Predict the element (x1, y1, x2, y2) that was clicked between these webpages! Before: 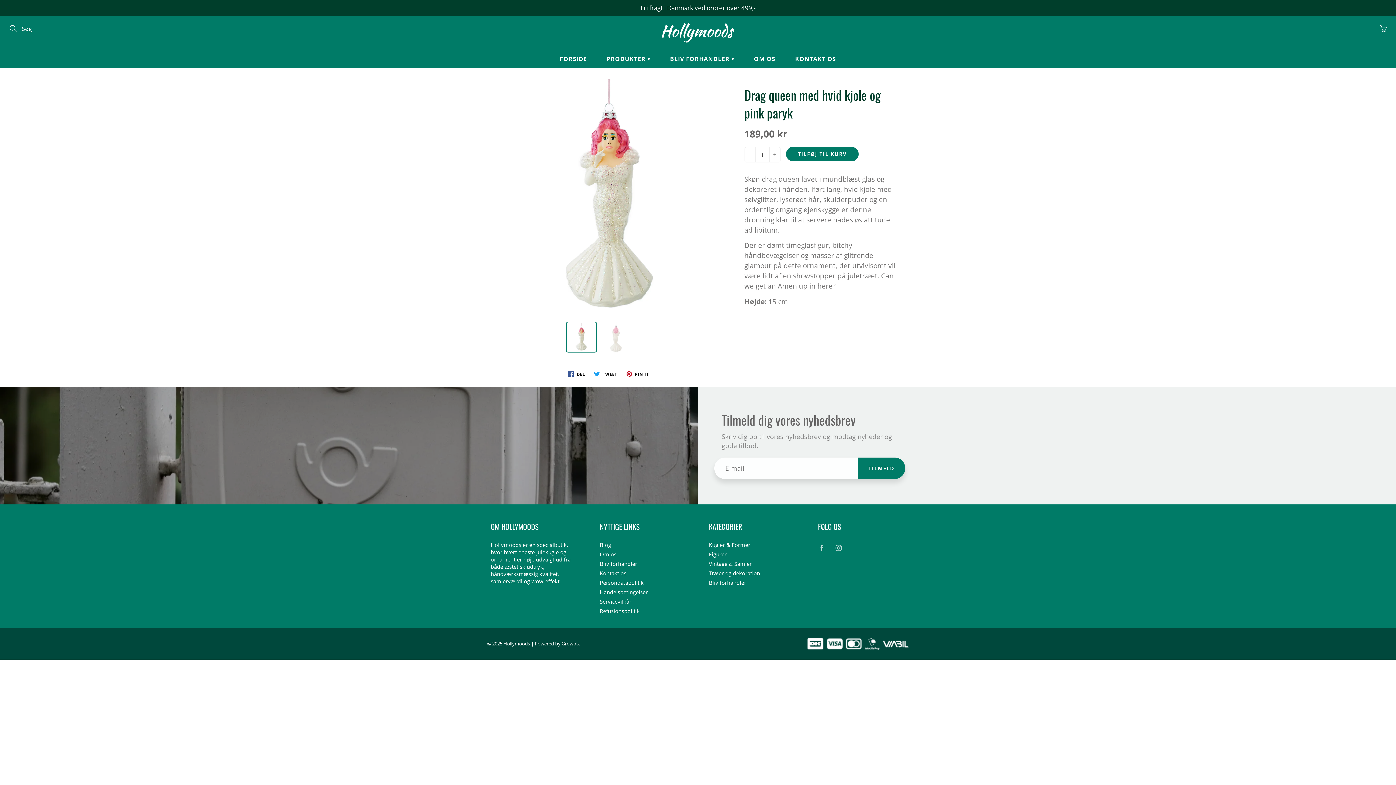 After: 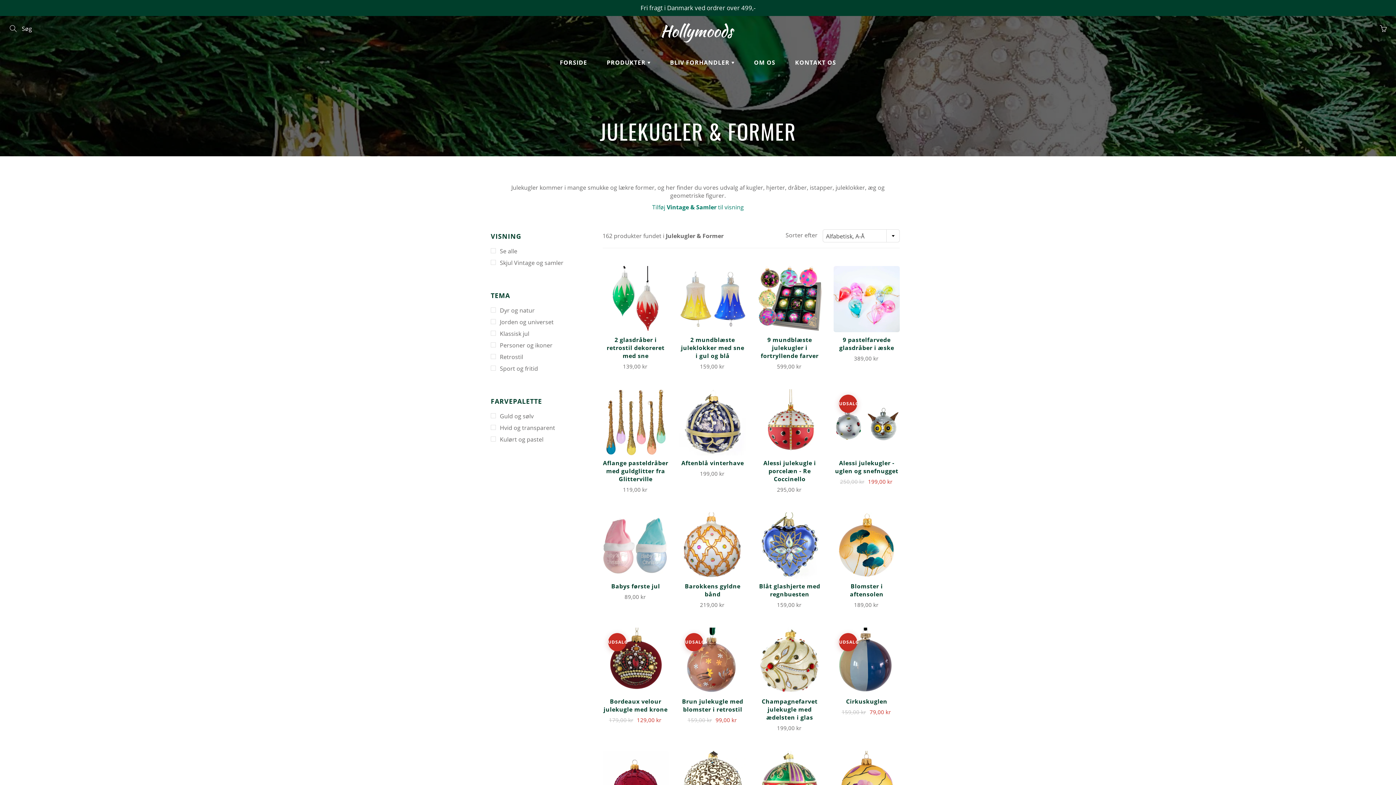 Action: label: Kugler & Former bbox: (709, 541, 750, 548)